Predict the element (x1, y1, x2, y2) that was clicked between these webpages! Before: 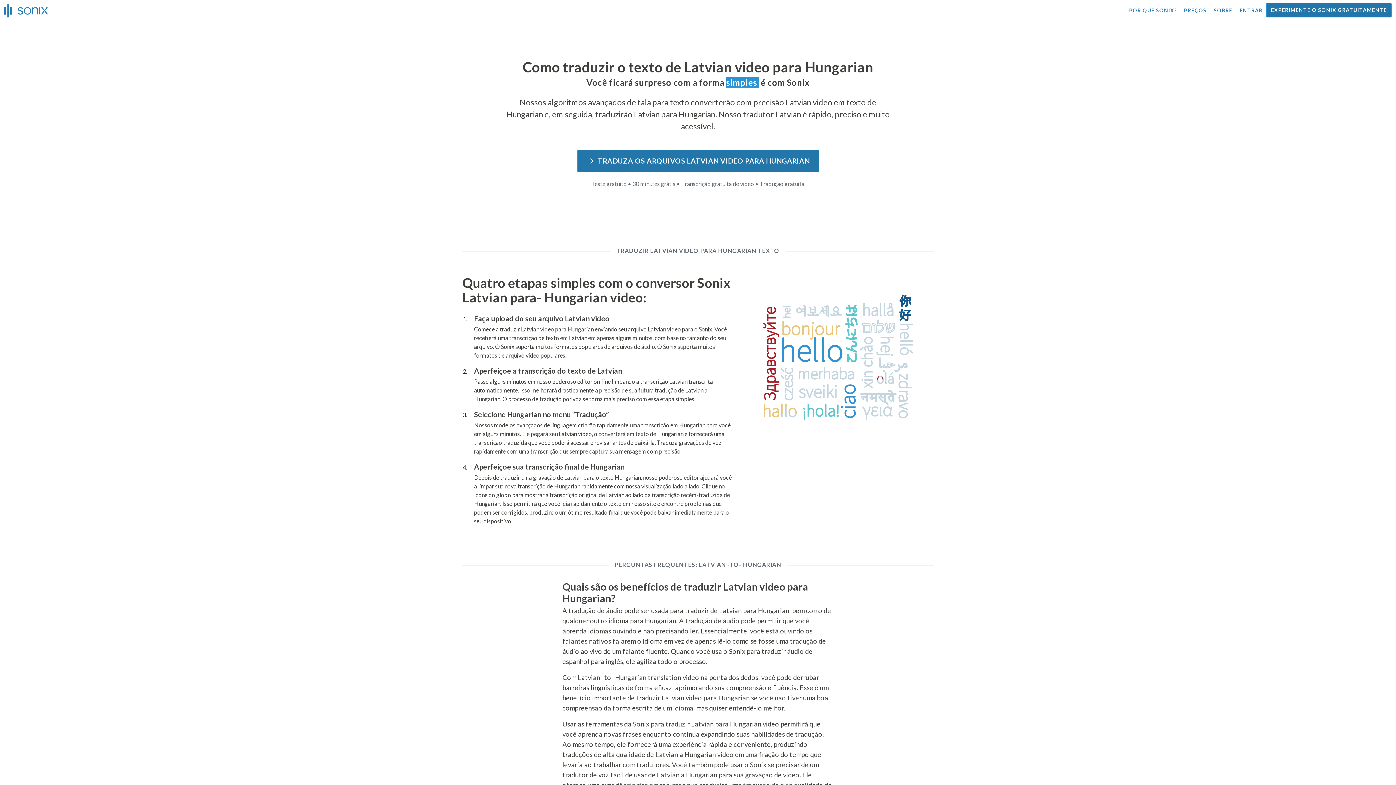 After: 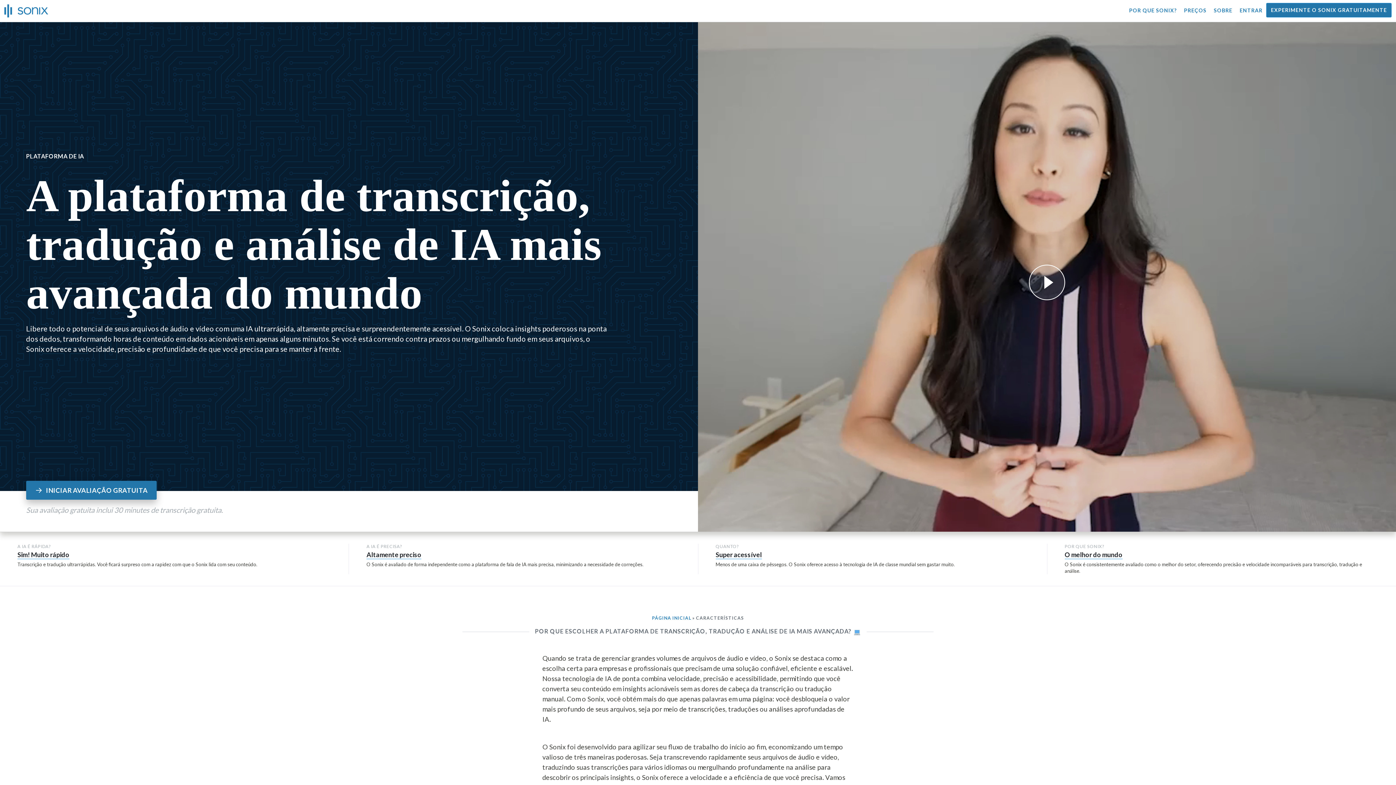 Action: label: POR QUE SONIX? bbox: (1128, 0, 1177, 21)